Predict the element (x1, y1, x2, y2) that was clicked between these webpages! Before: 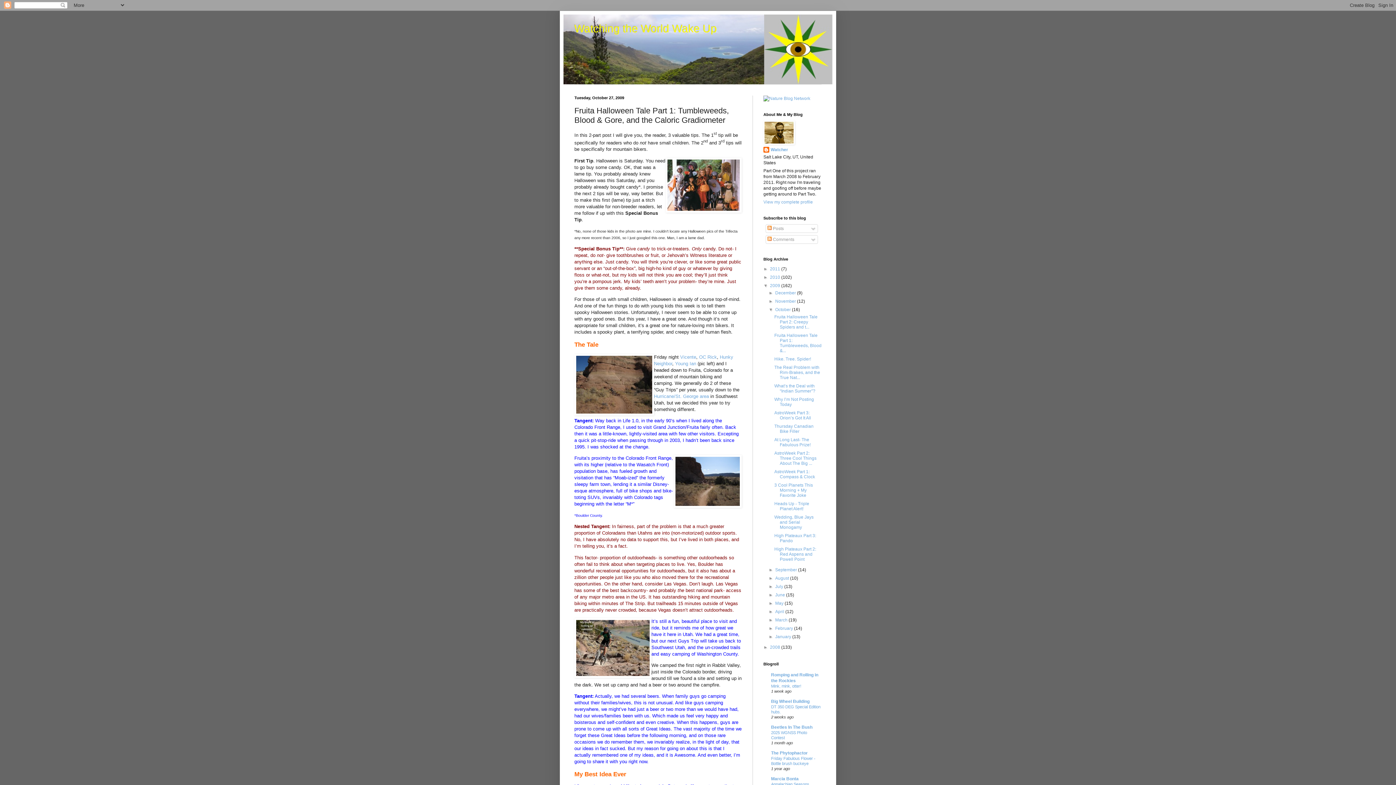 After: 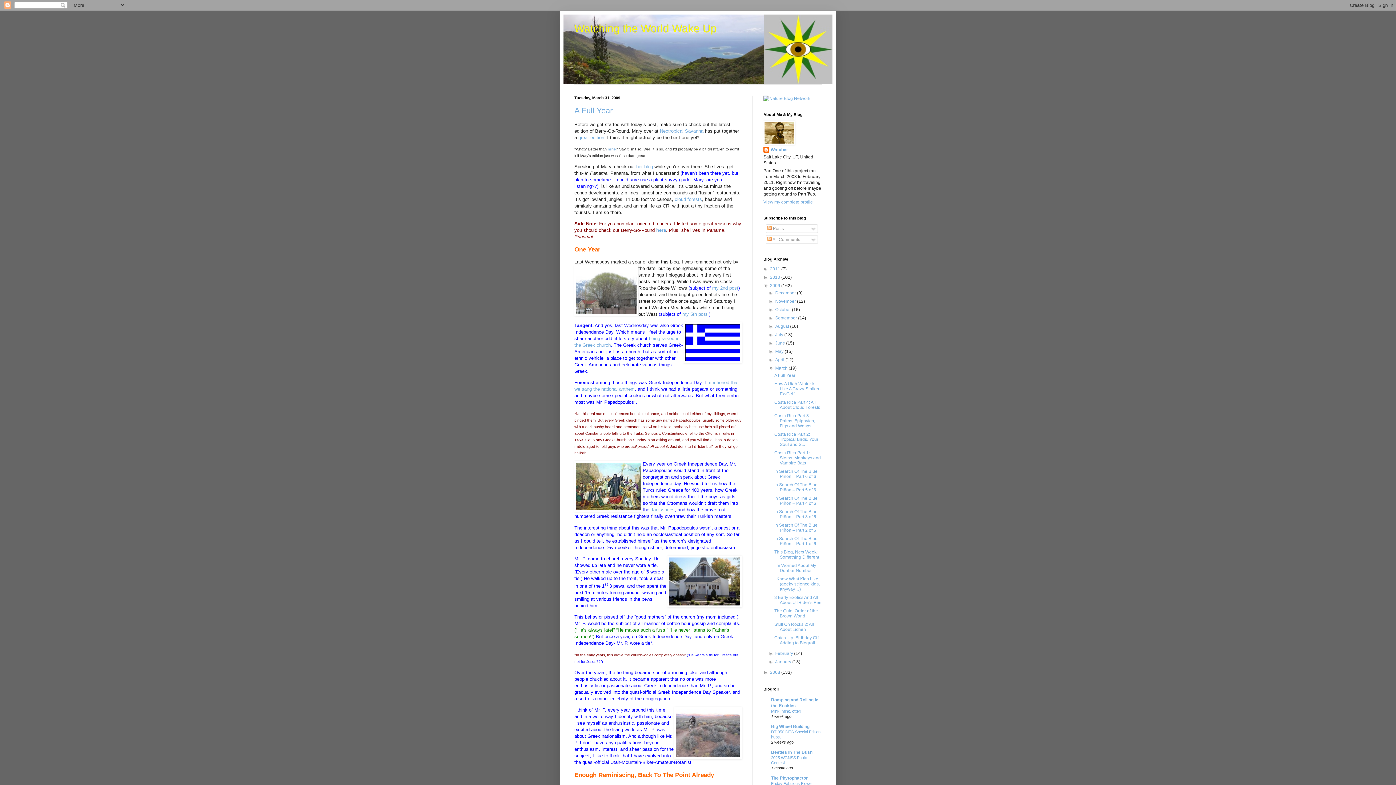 Action: label: March  bbox: (775, 617, 788, 622)